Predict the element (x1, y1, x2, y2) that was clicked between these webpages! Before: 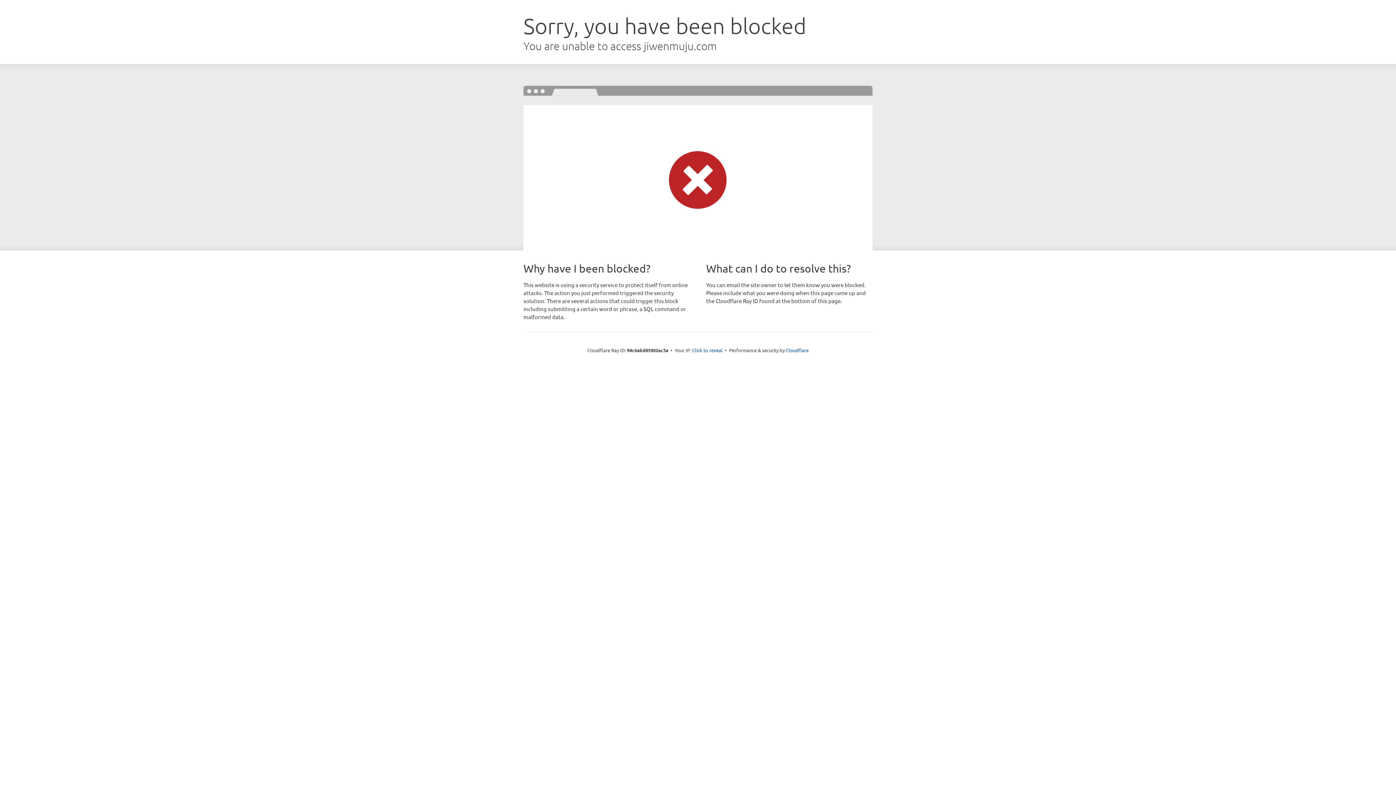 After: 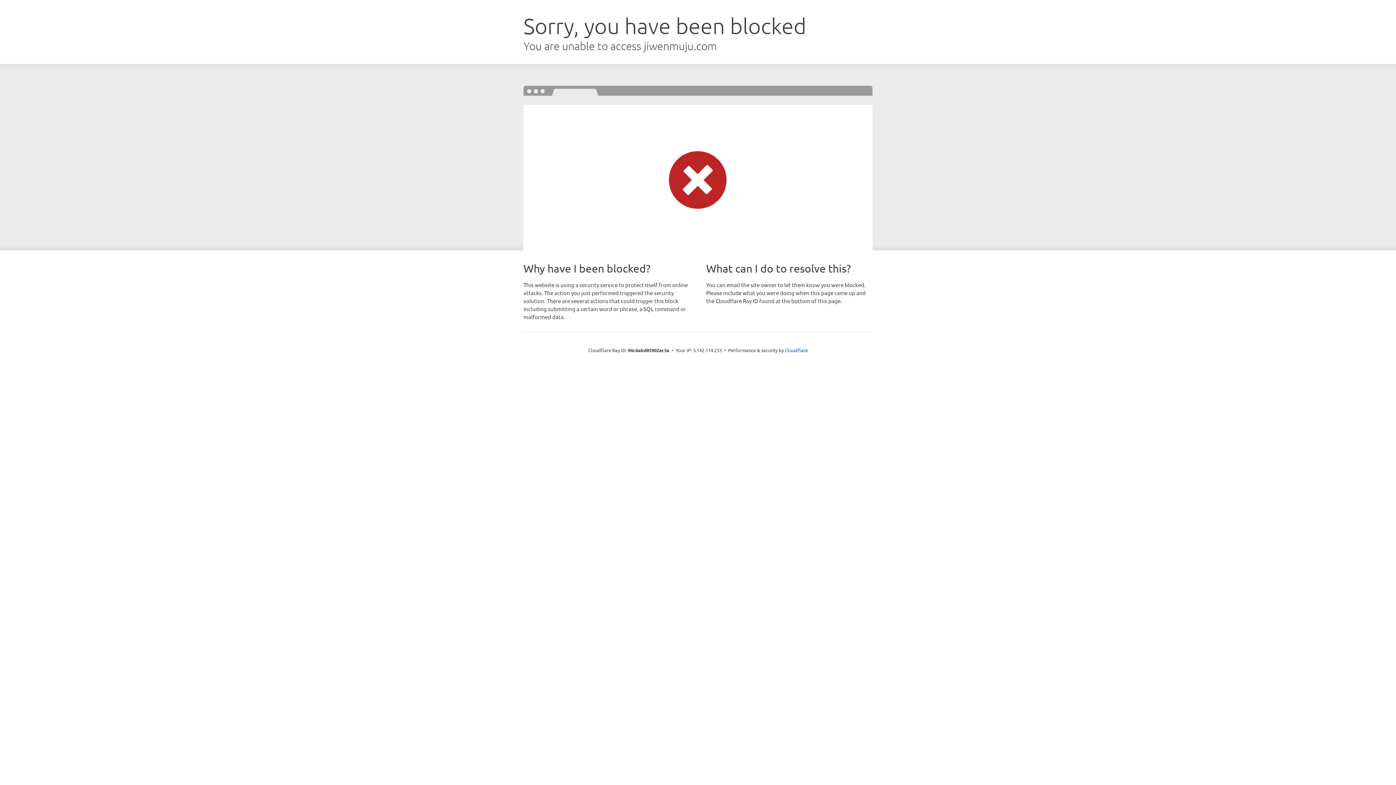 Action: bbox: (692, 346, 722, 353) label: Click to reveal